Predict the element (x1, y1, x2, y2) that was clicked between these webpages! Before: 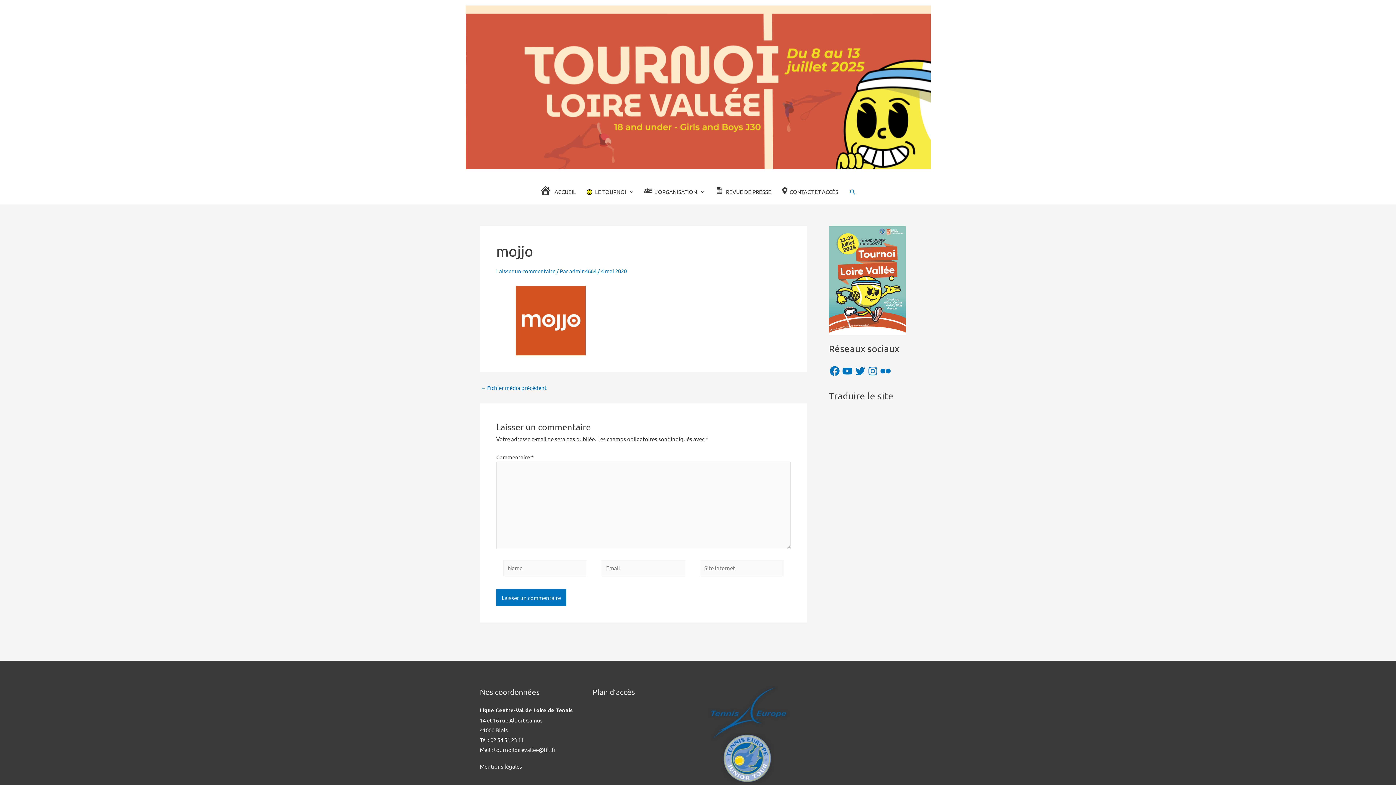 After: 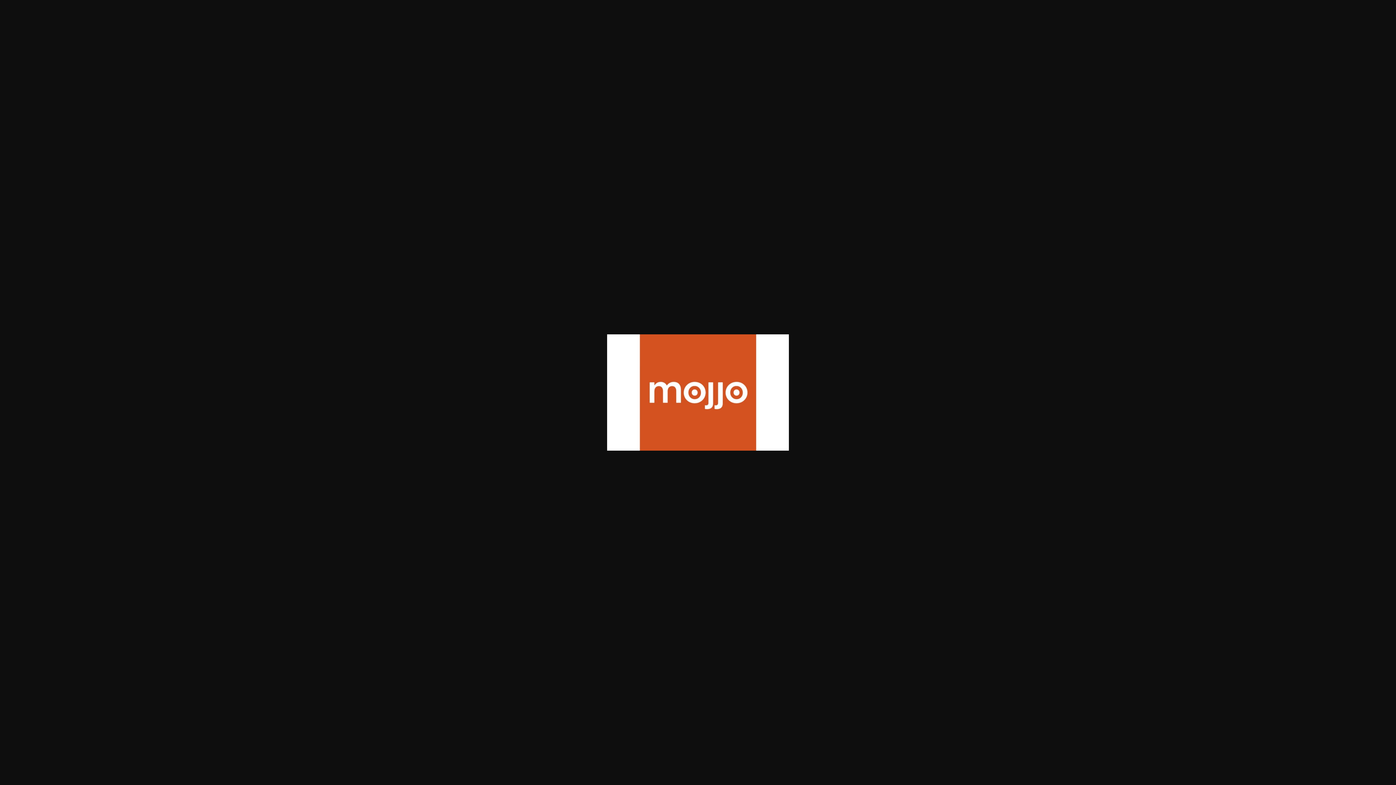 Action: bbox: (496, 316, 605, 323)